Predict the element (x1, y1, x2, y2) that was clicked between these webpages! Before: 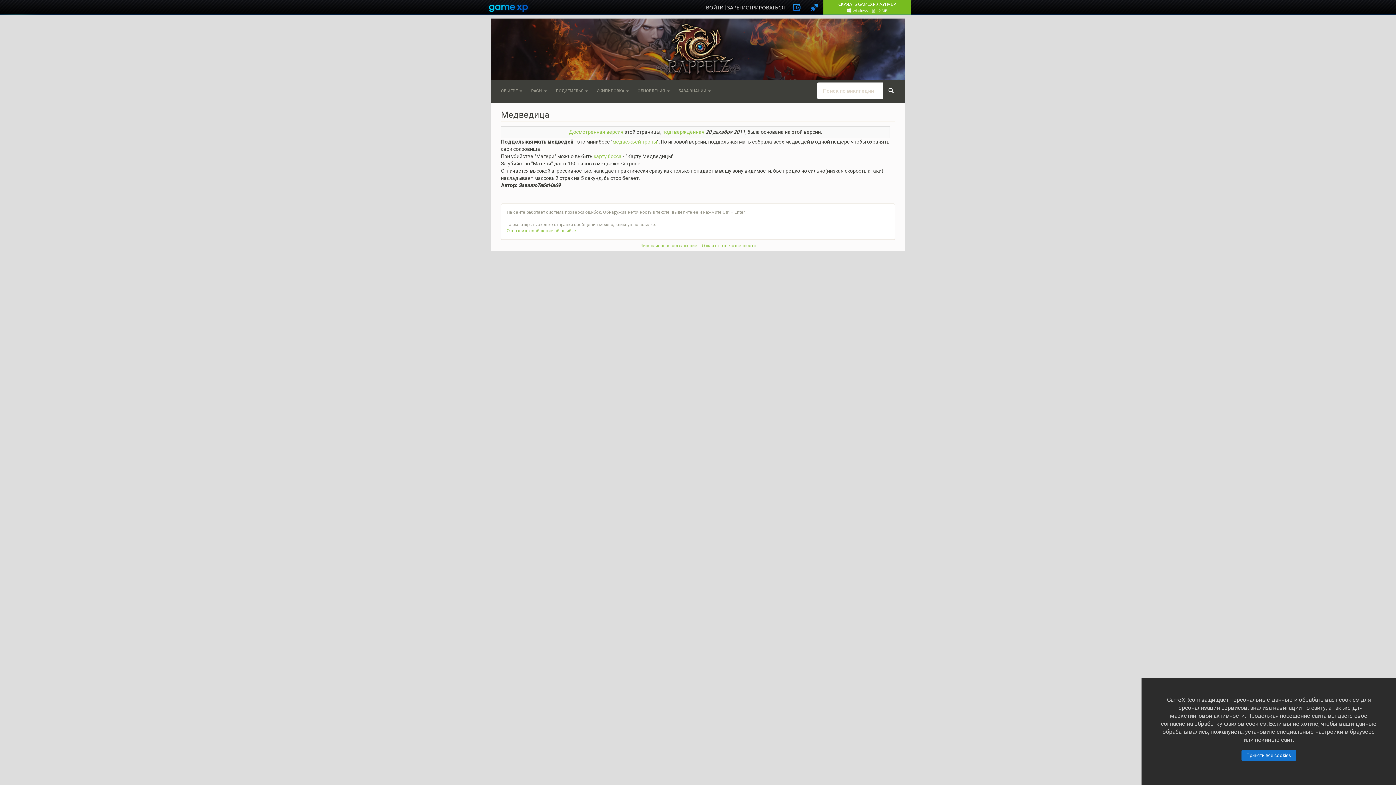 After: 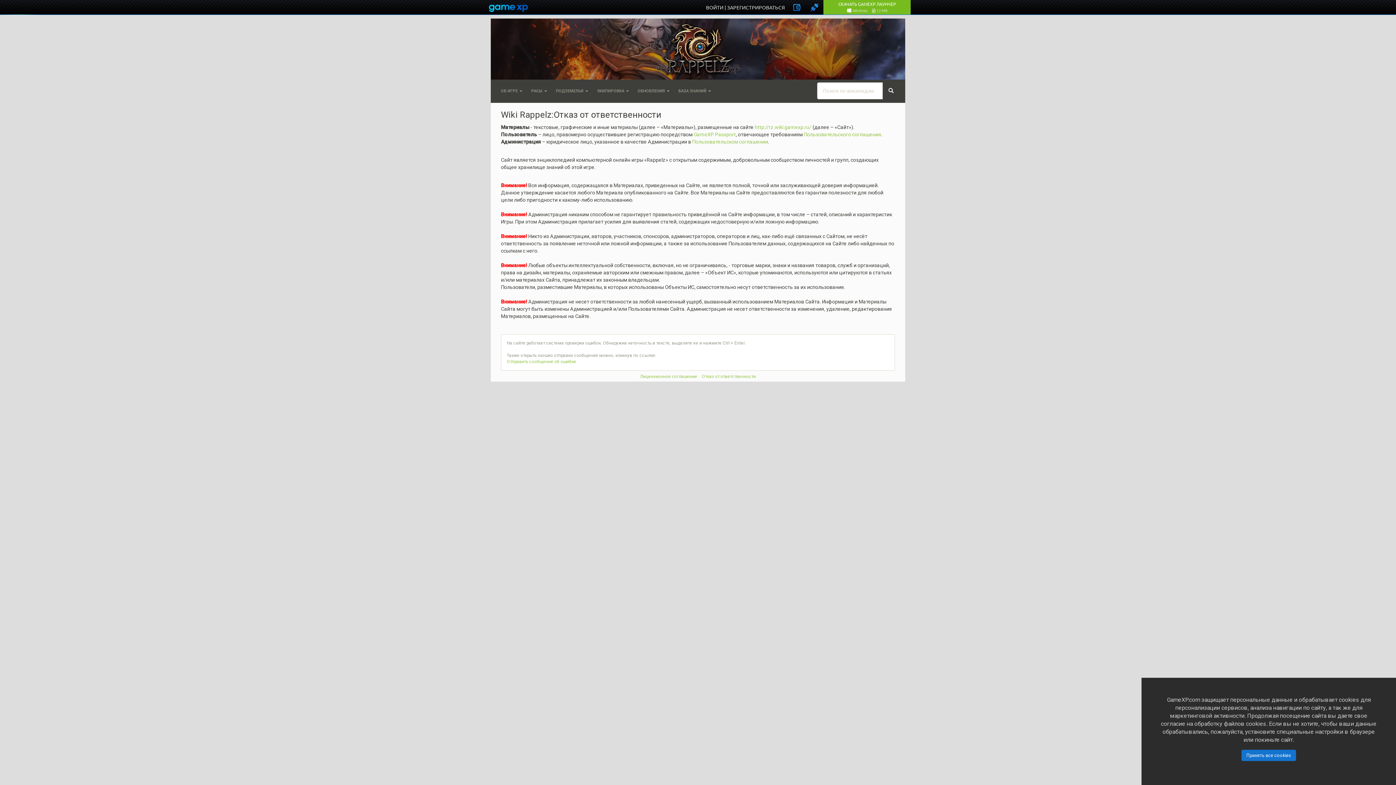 Action: label: Отказ от ответственности bbox: (702, 243, 756, 248)